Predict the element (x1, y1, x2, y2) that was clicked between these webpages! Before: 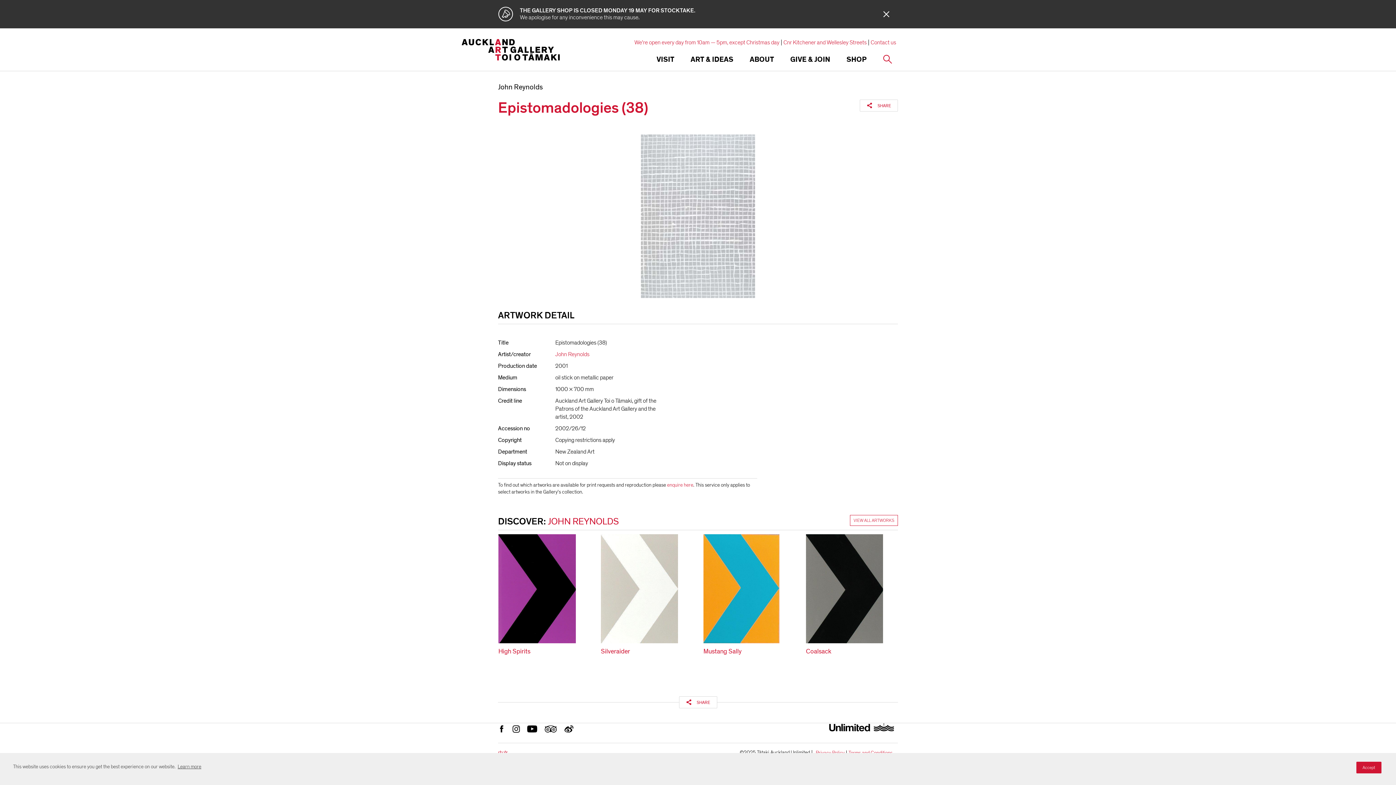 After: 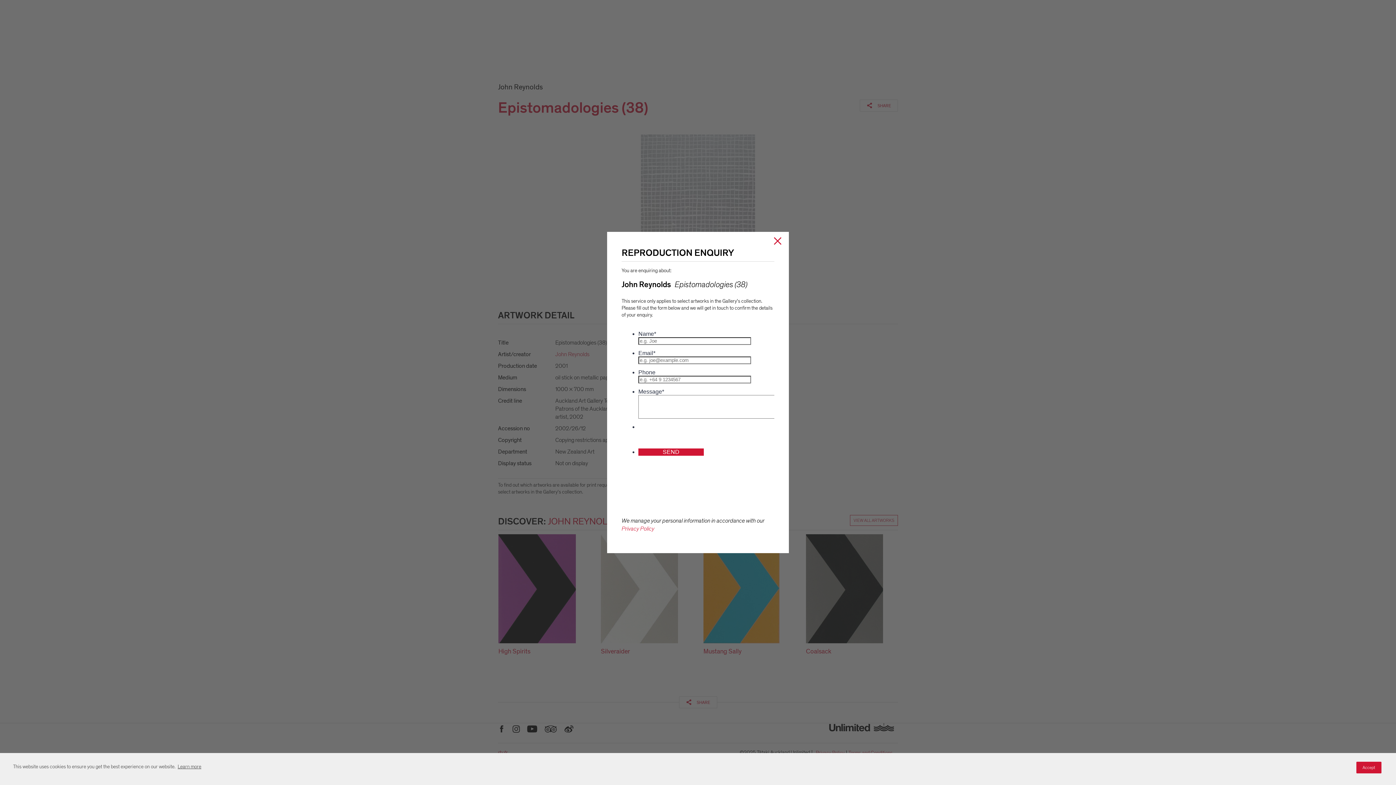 Action: bbox: (667, 481, 693, 488) label: enquire here